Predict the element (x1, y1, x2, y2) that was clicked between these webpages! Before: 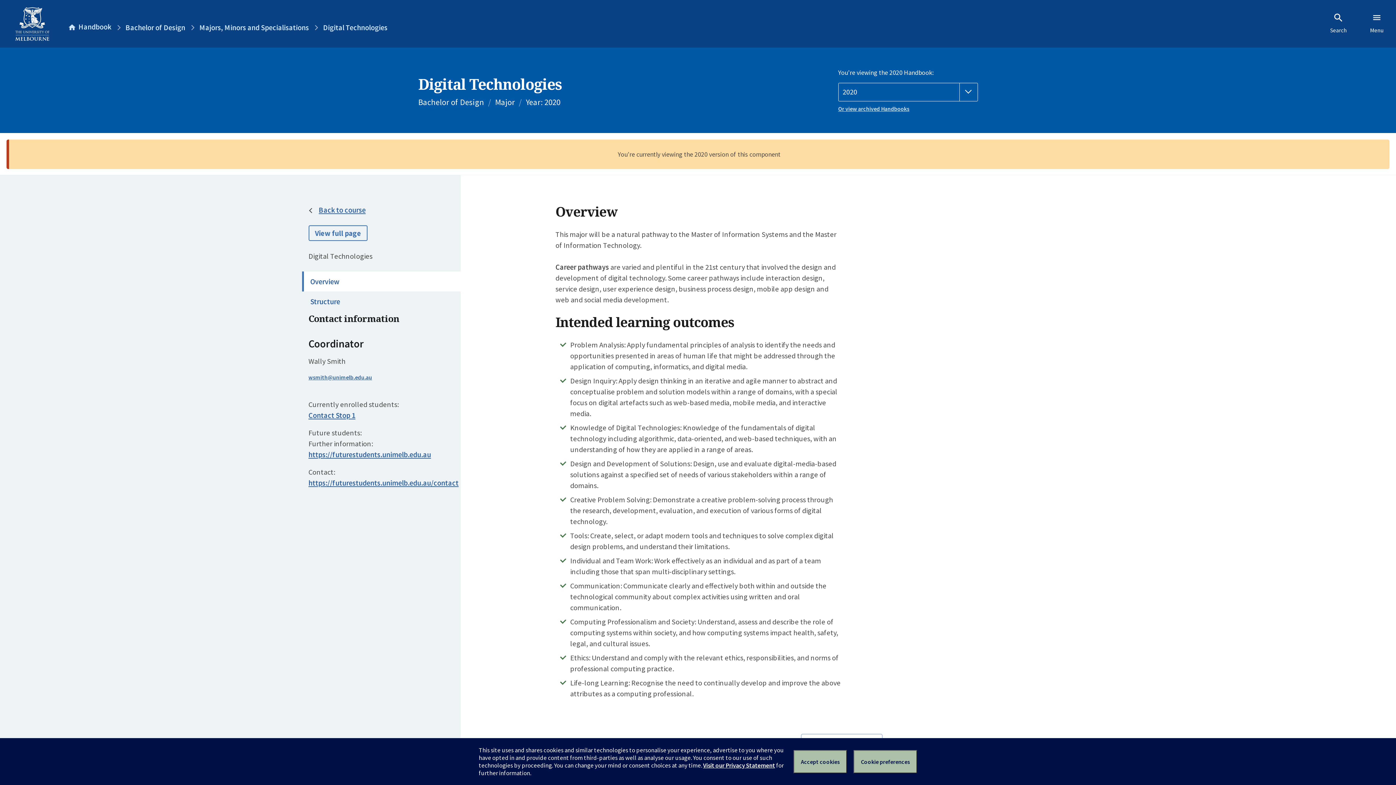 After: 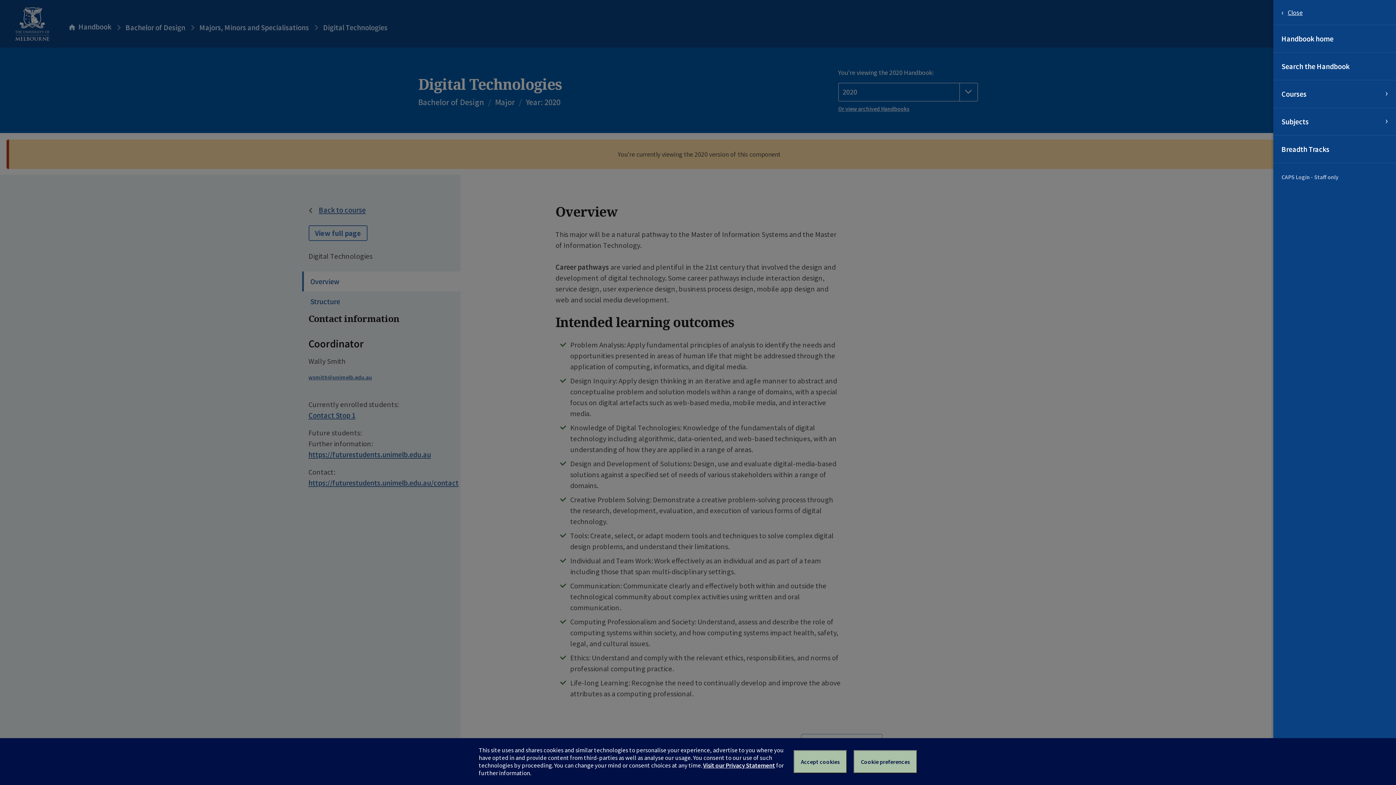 Action: label: Menu bbox: (1357, 12, 1396, 34)